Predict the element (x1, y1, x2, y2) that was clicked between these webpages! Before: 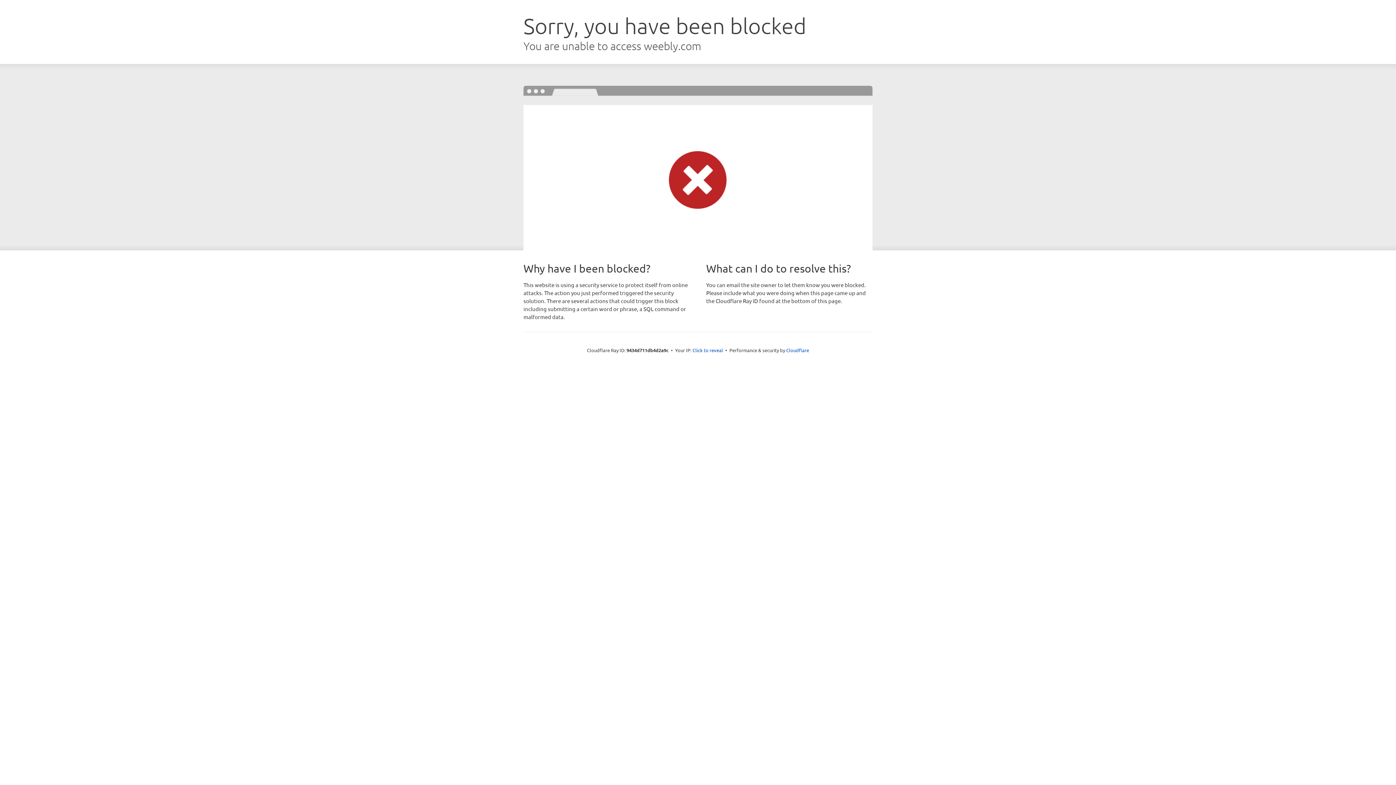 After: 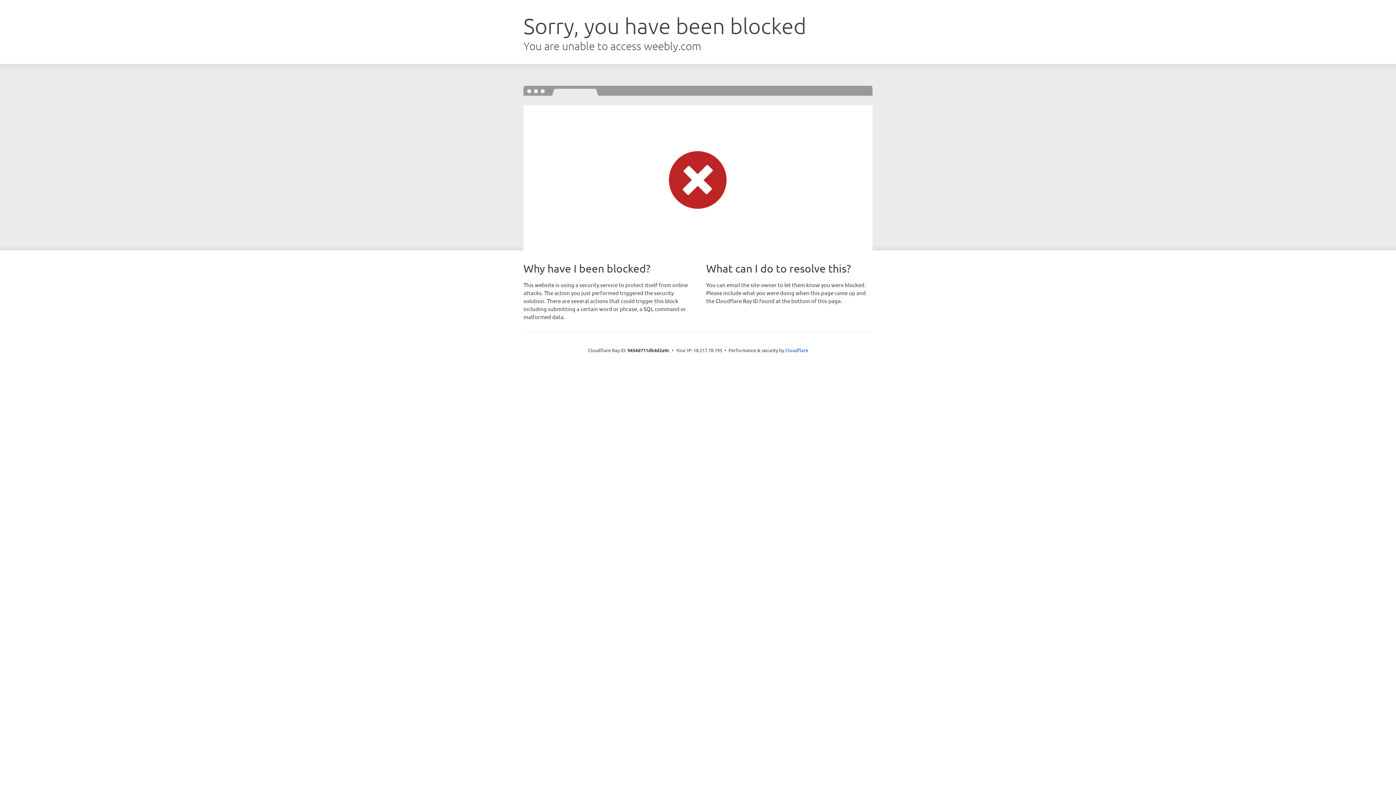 Action: bbox: (692, 346, 723, 353) label: Click to reveal